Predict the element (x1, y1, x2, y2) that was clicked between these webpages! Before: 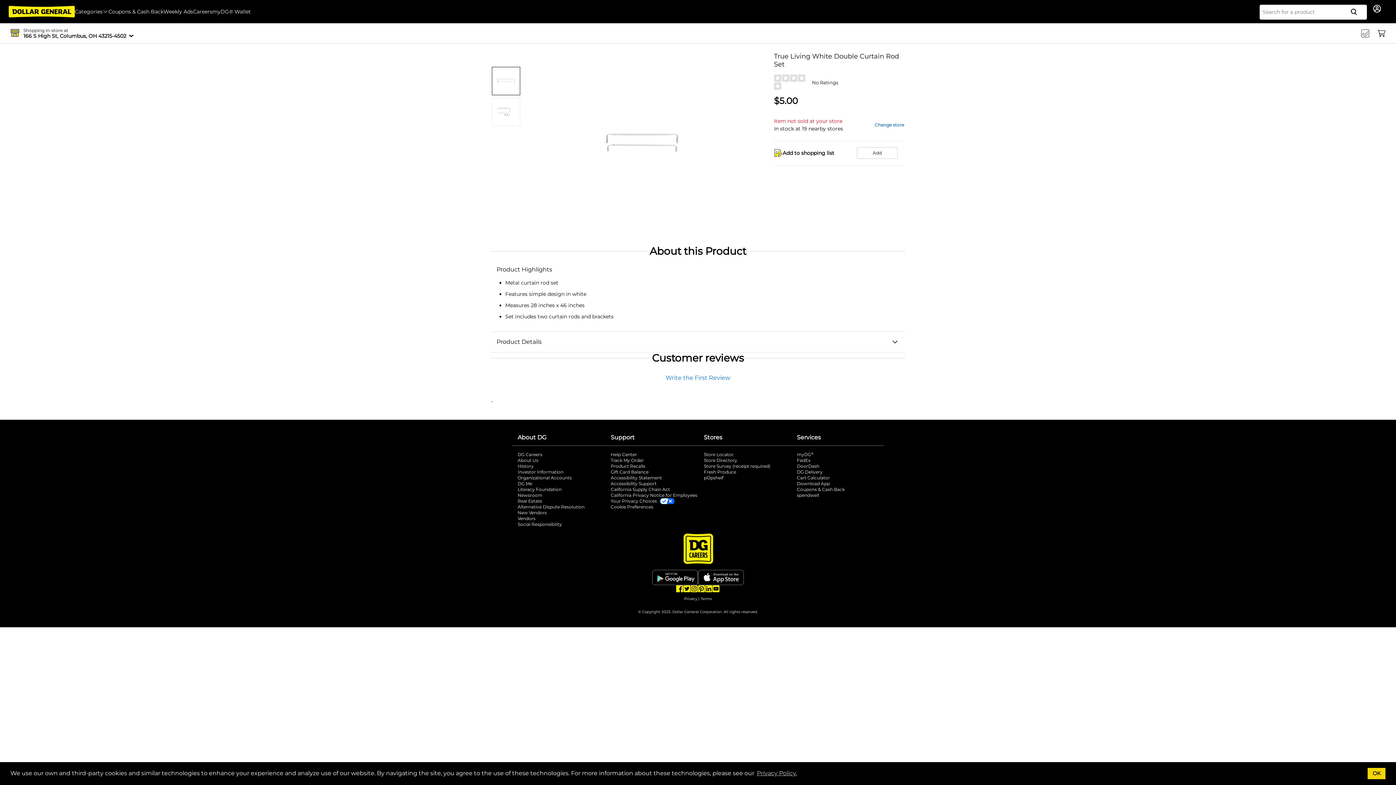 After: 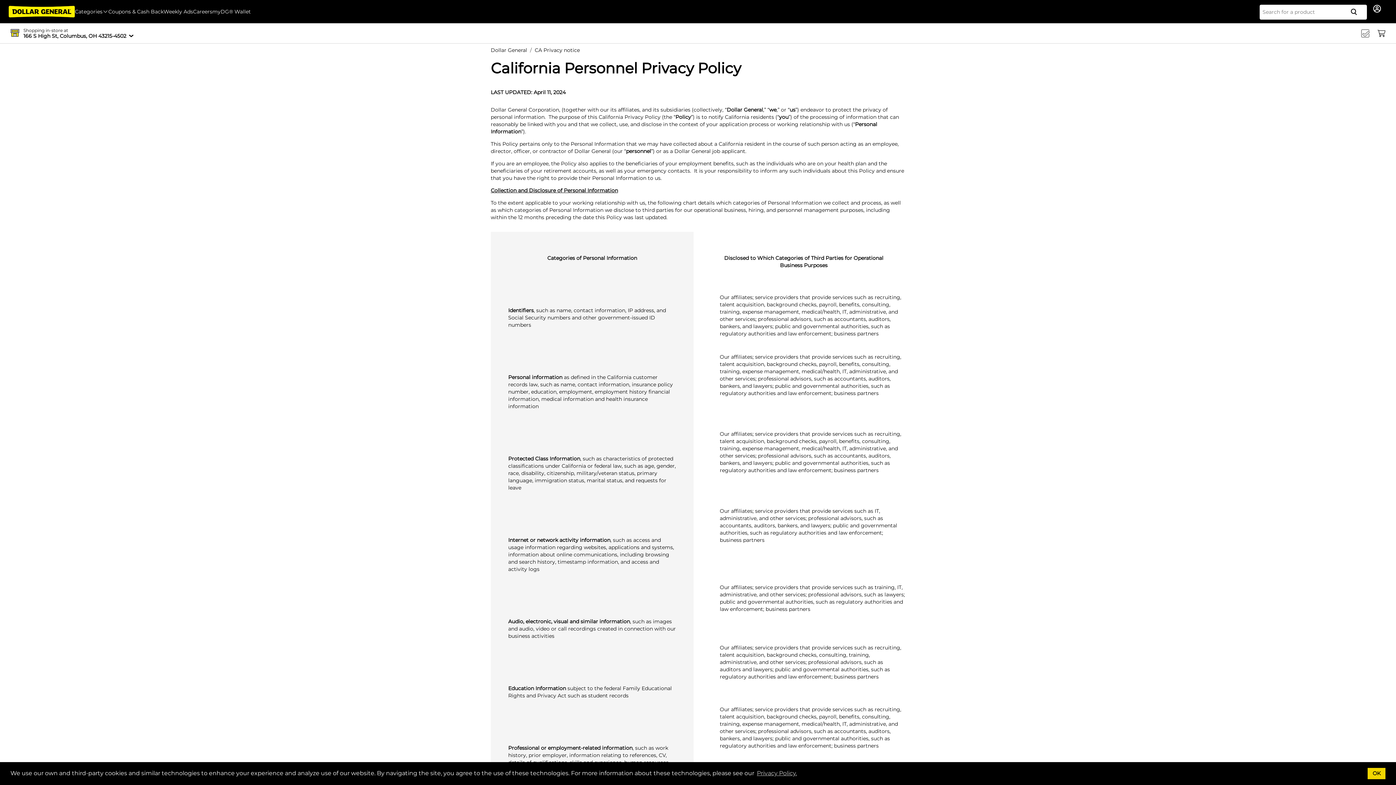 Action: bbox: (610, 492, 698, 498) label: California Privacy Notice for Employees